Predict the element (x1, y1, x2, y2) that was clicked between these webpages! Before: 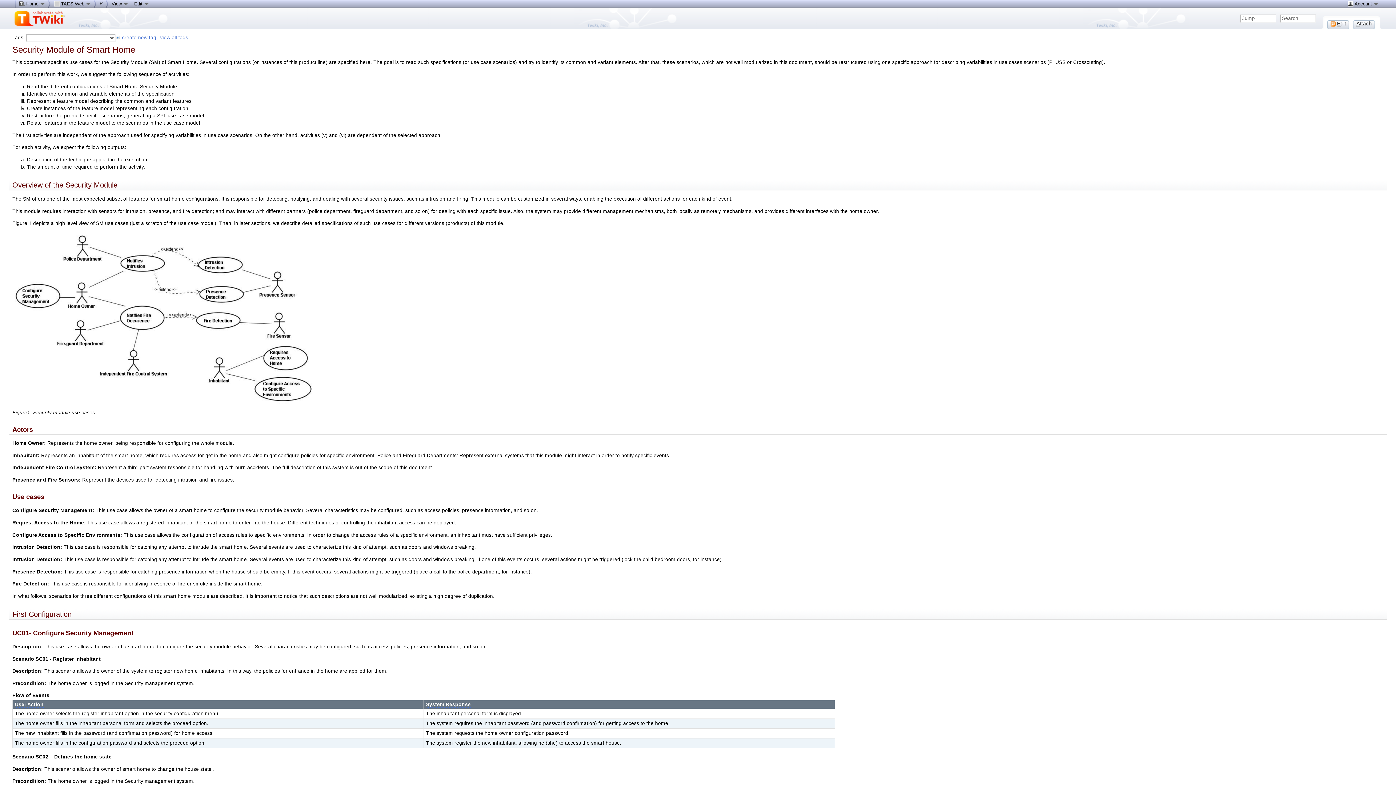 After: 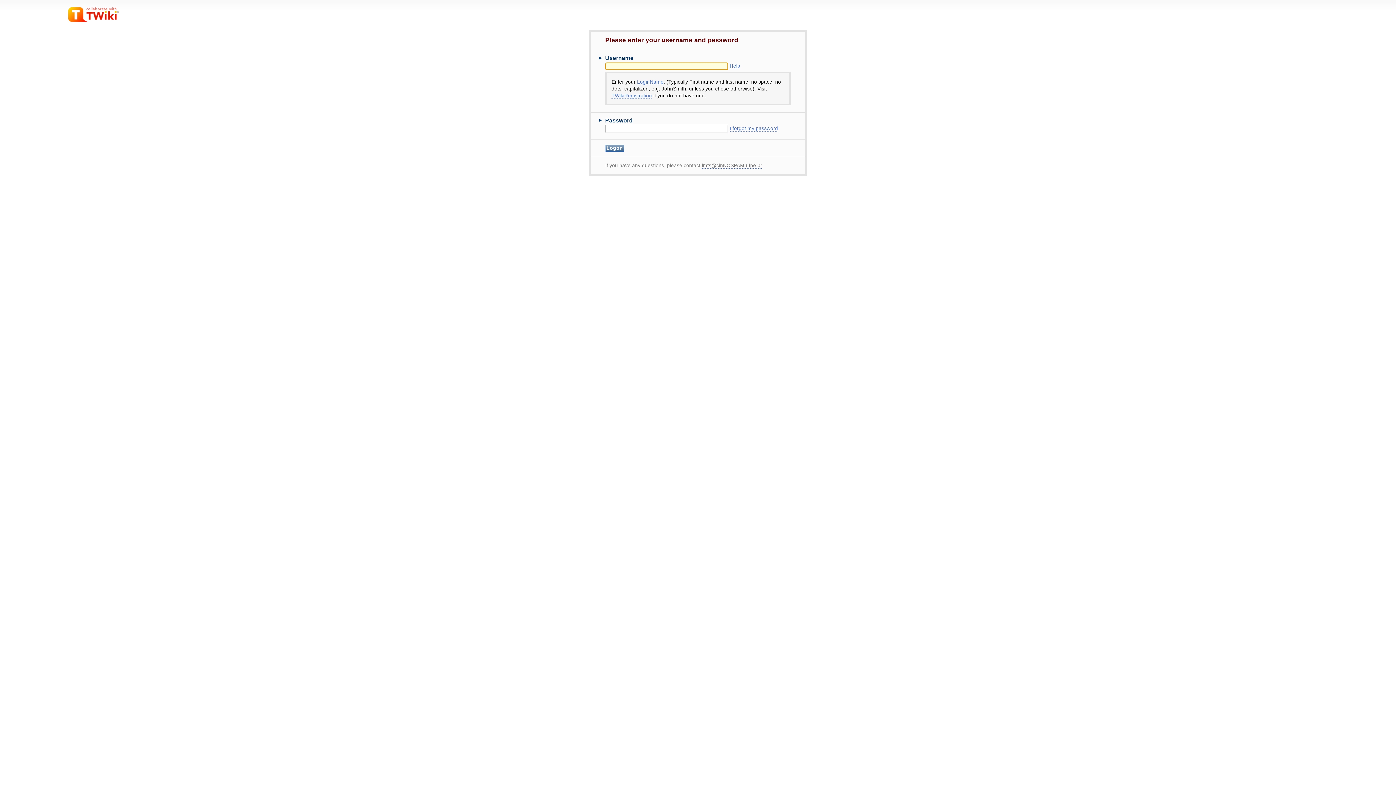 Action: label:  Edit bbox: (1327, 20, 1349, 29)